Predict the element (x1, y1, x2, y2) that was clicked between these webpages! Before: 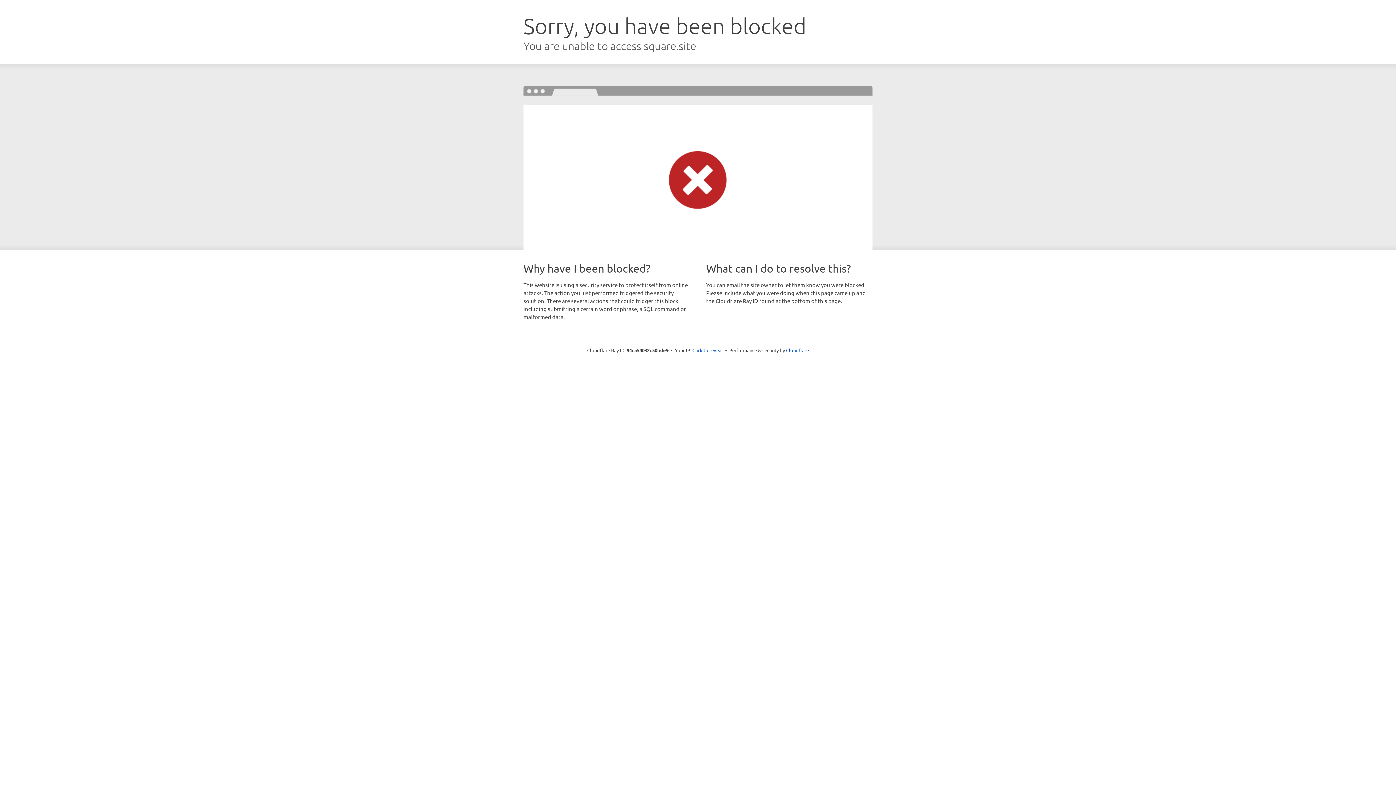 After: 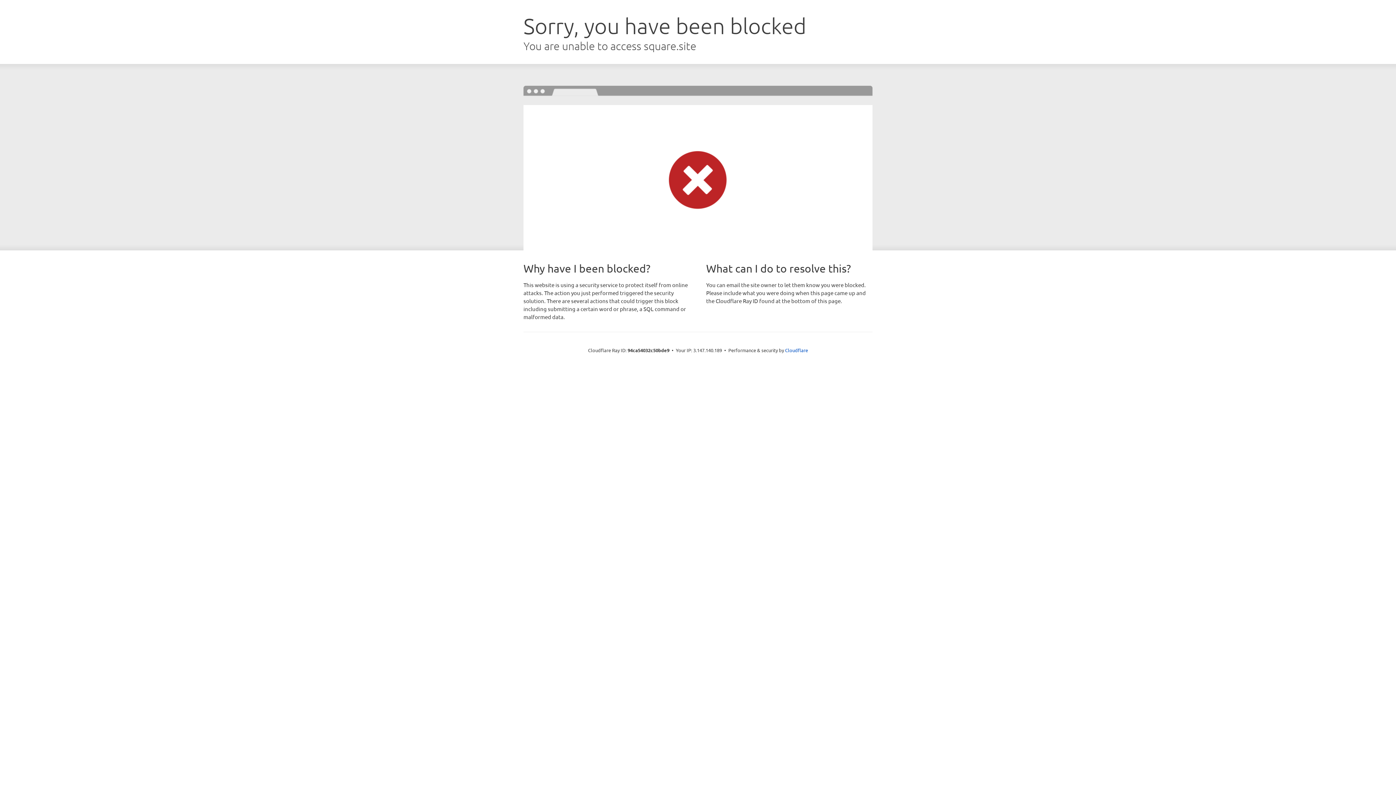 Action: bbox: (692, 346, 723, 353) label: Click to reveal